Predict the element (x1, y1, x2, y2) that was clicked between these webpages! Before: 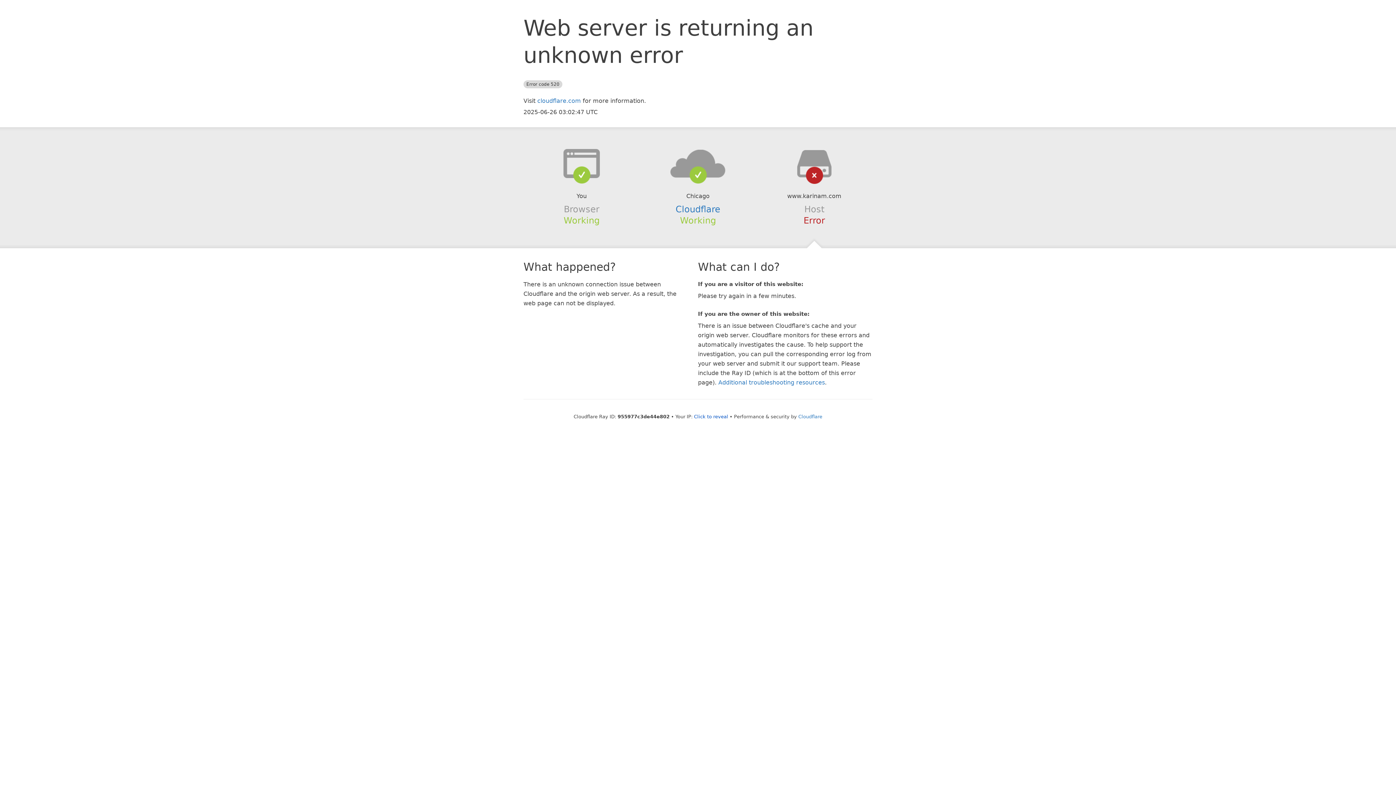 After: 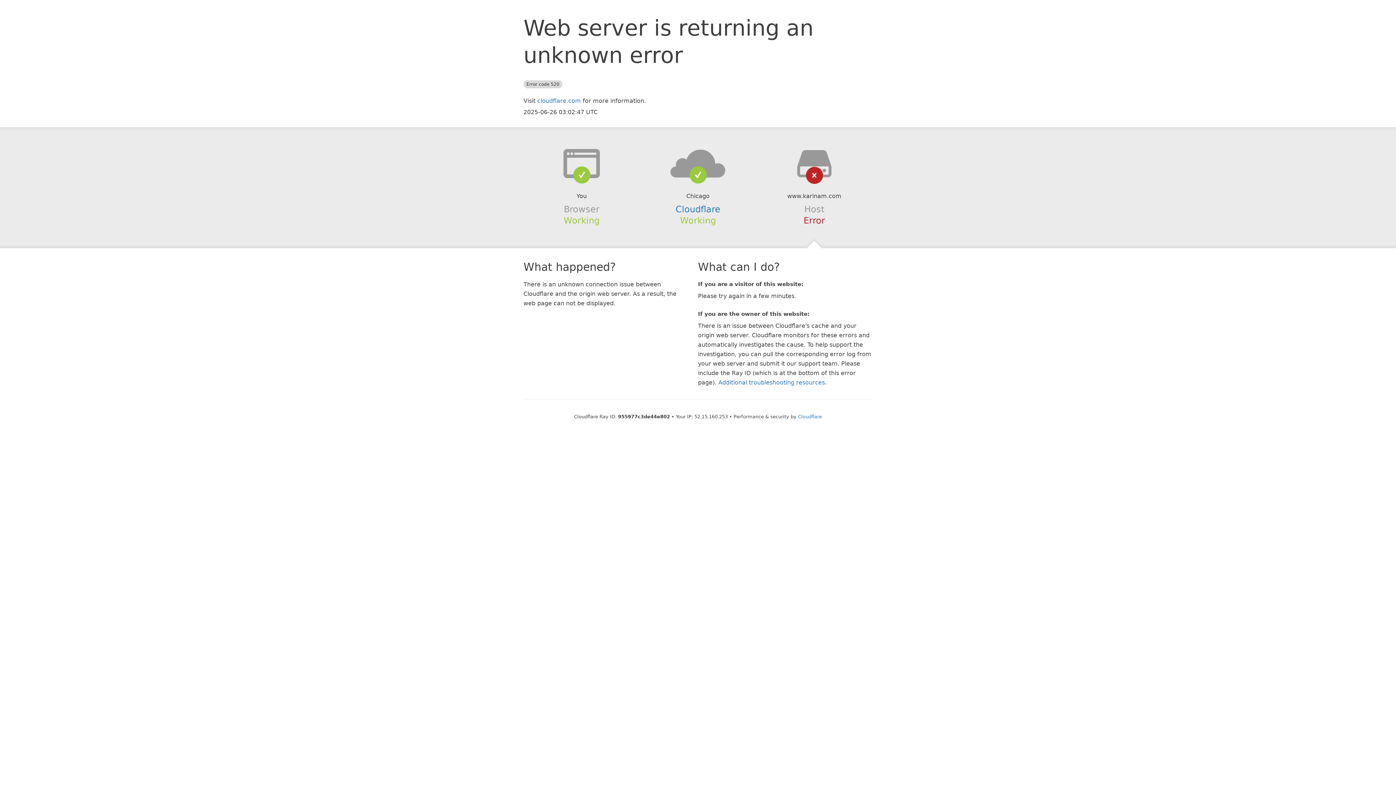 Action: label: Click to reveal bbox: (694, 414, 728, 419)